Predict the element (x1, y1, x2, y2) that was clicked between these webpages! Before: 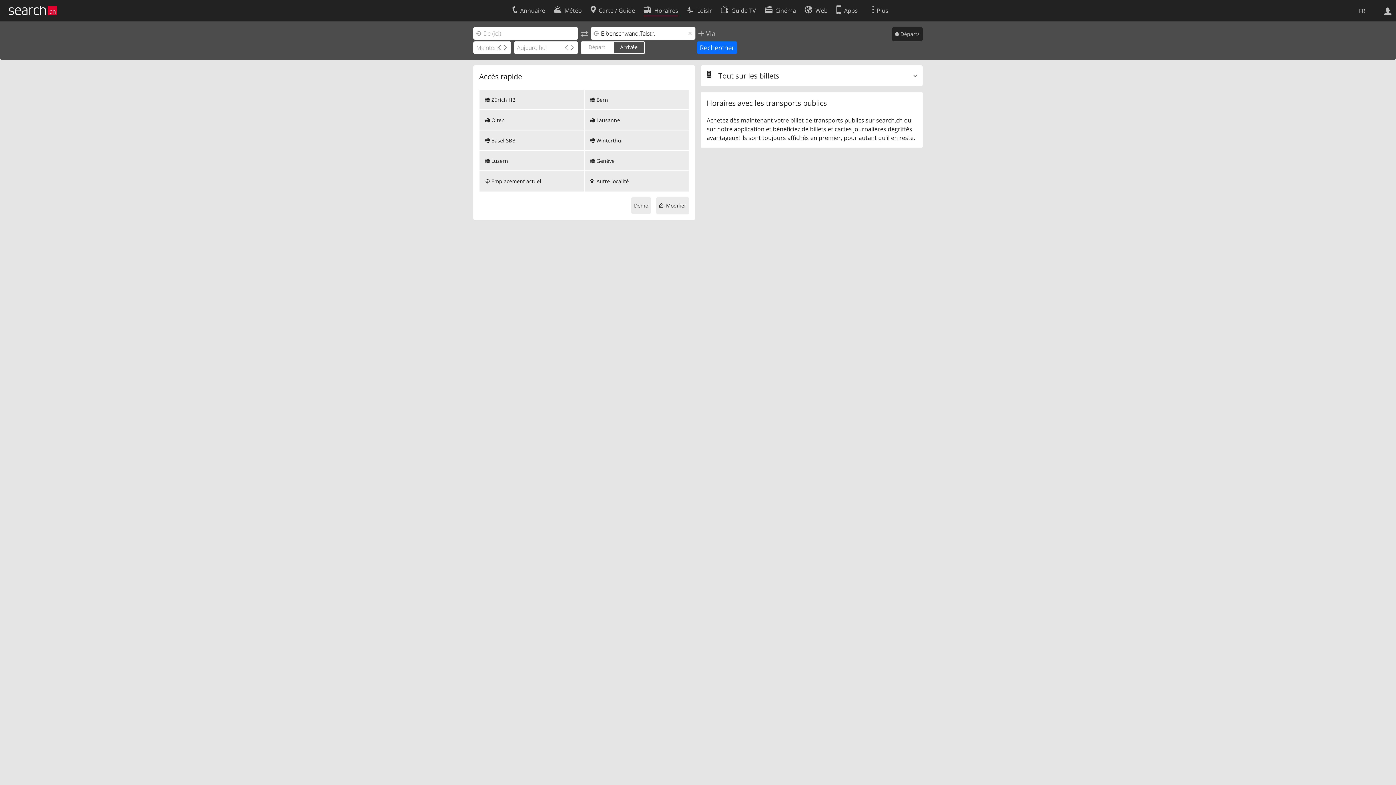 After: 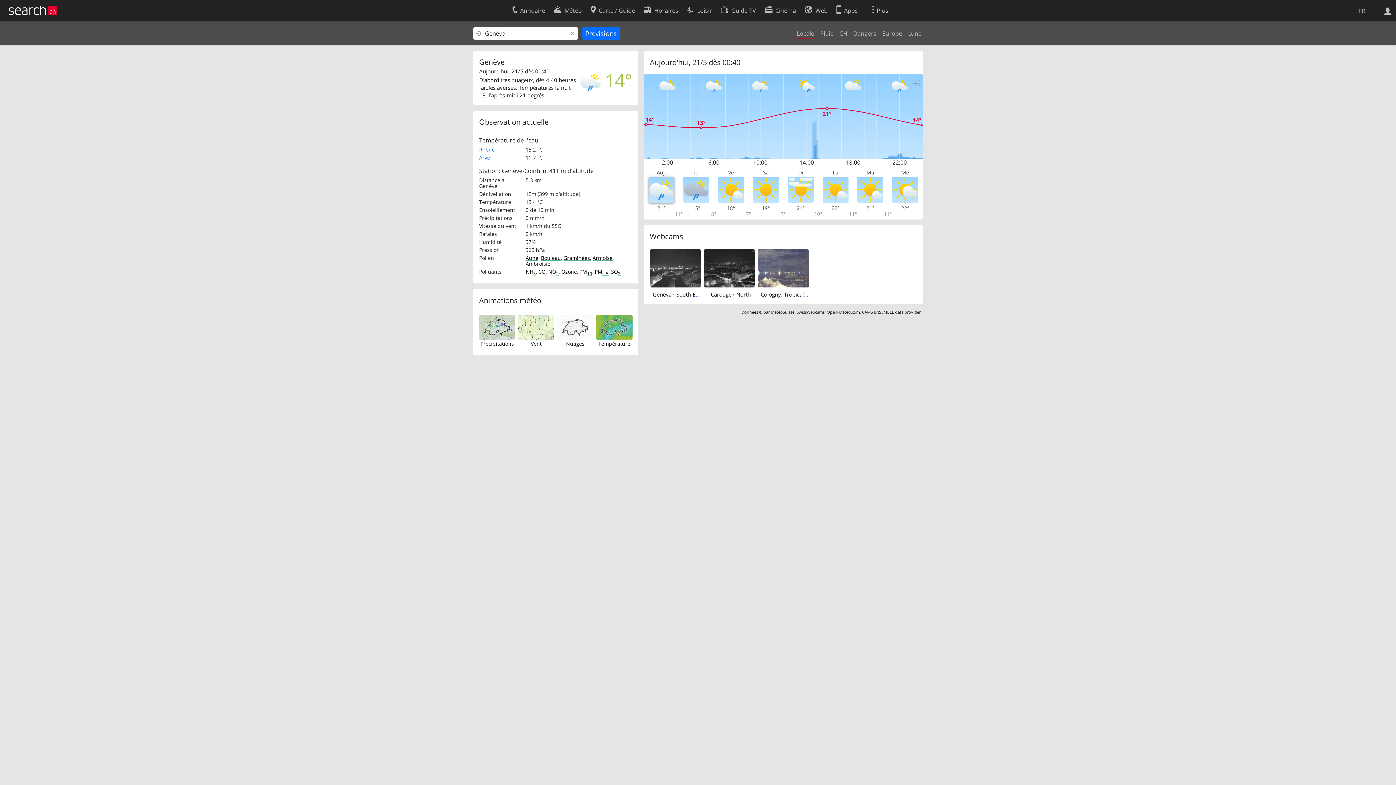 Action: label: Météo bbox: (554, 2, 582, 16)